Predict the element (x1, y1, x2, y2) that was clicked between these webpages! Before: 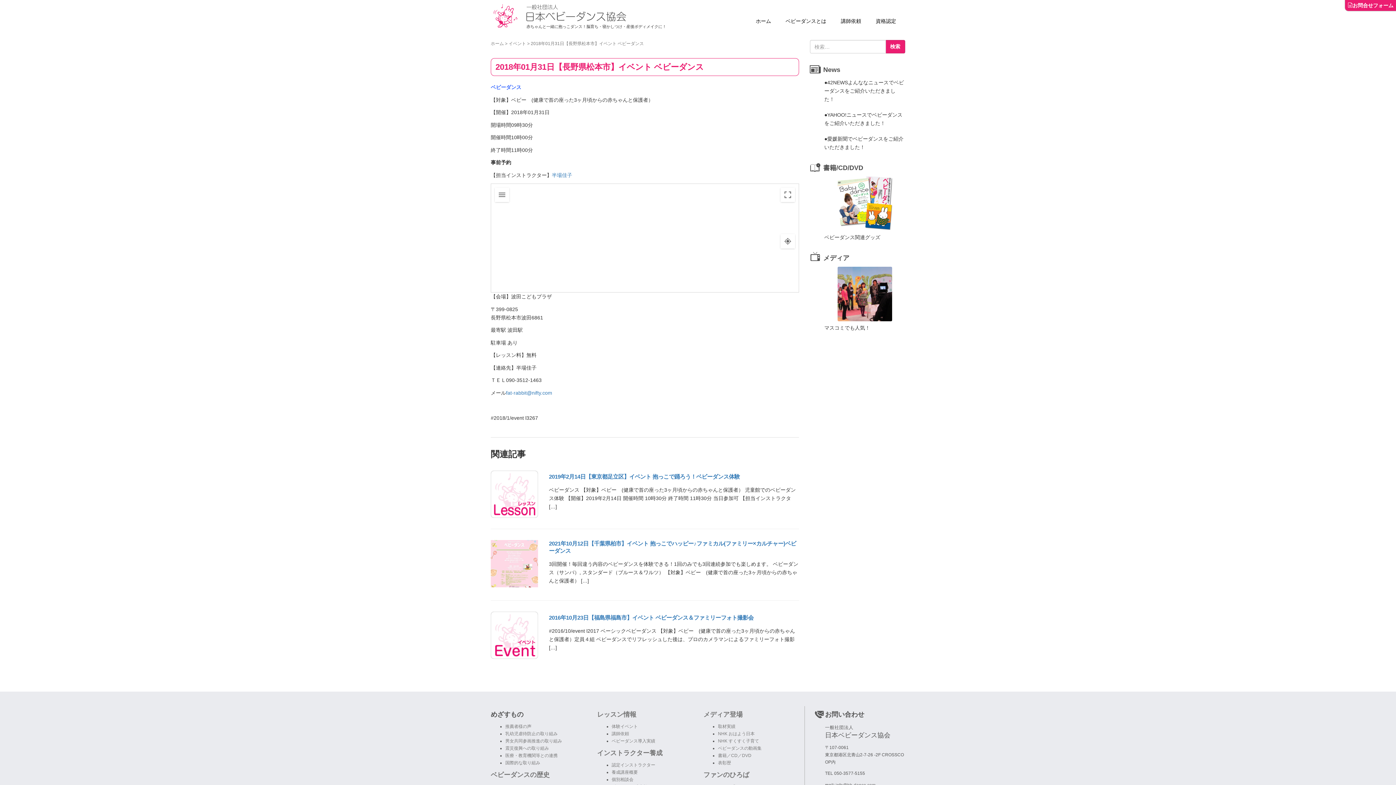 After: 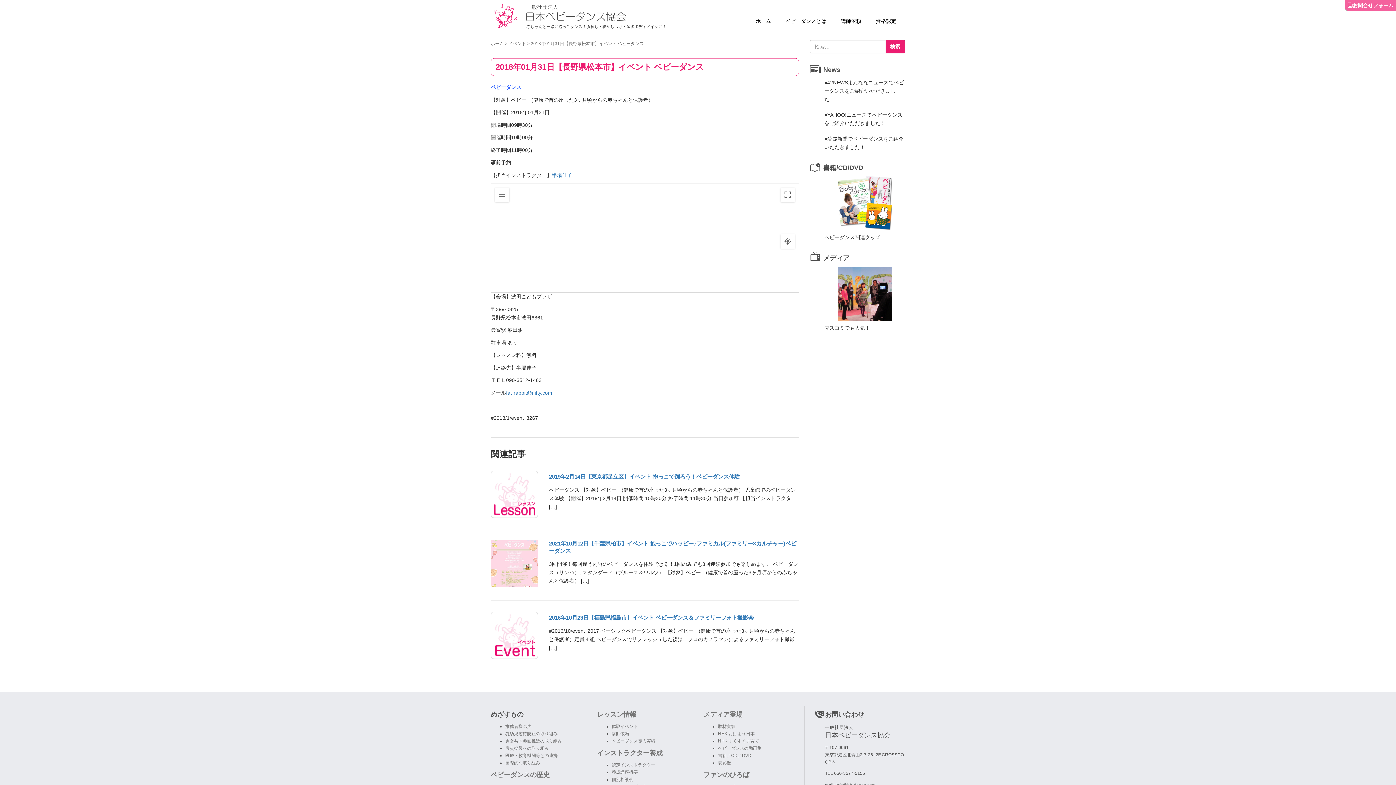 Action: label: お問合せフォーム bbox: (1345, 0, 1396, 10)